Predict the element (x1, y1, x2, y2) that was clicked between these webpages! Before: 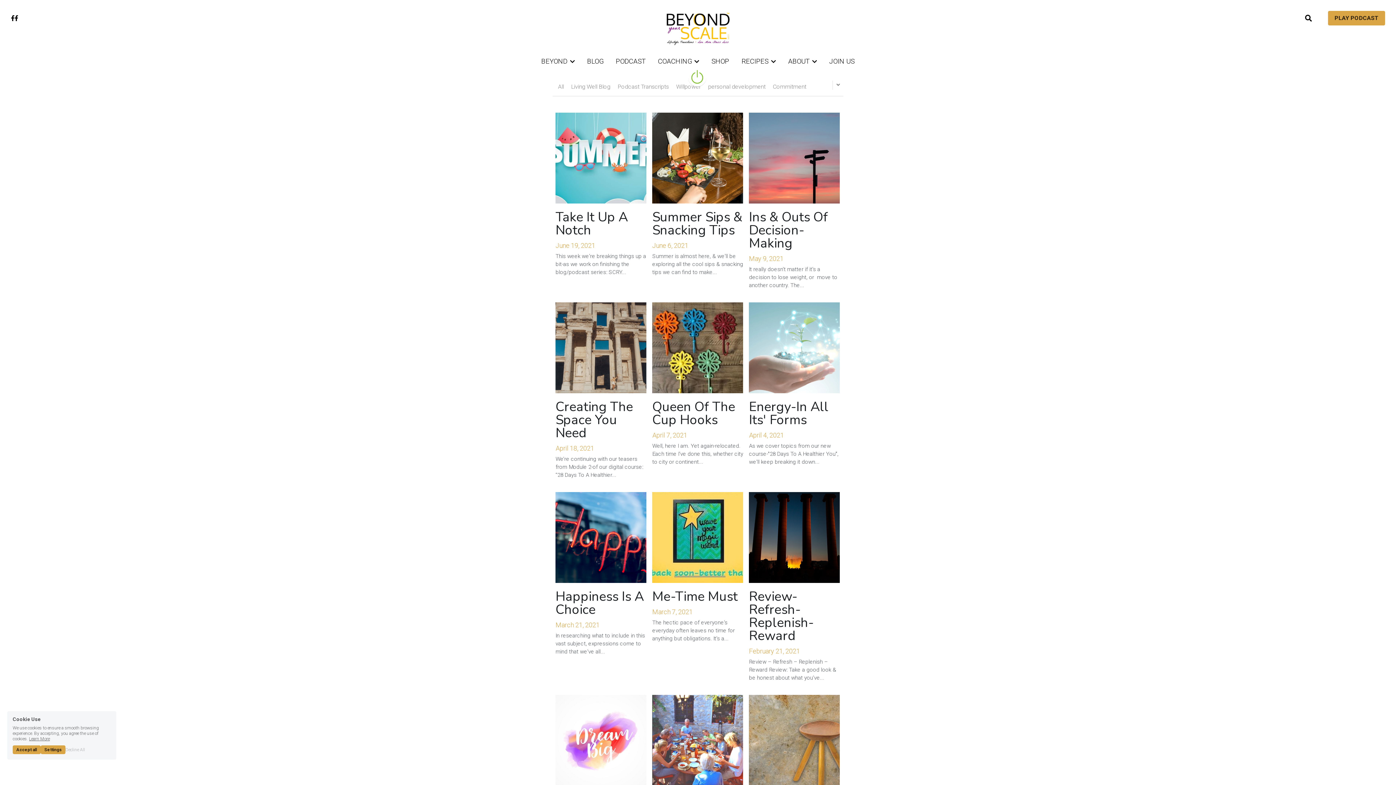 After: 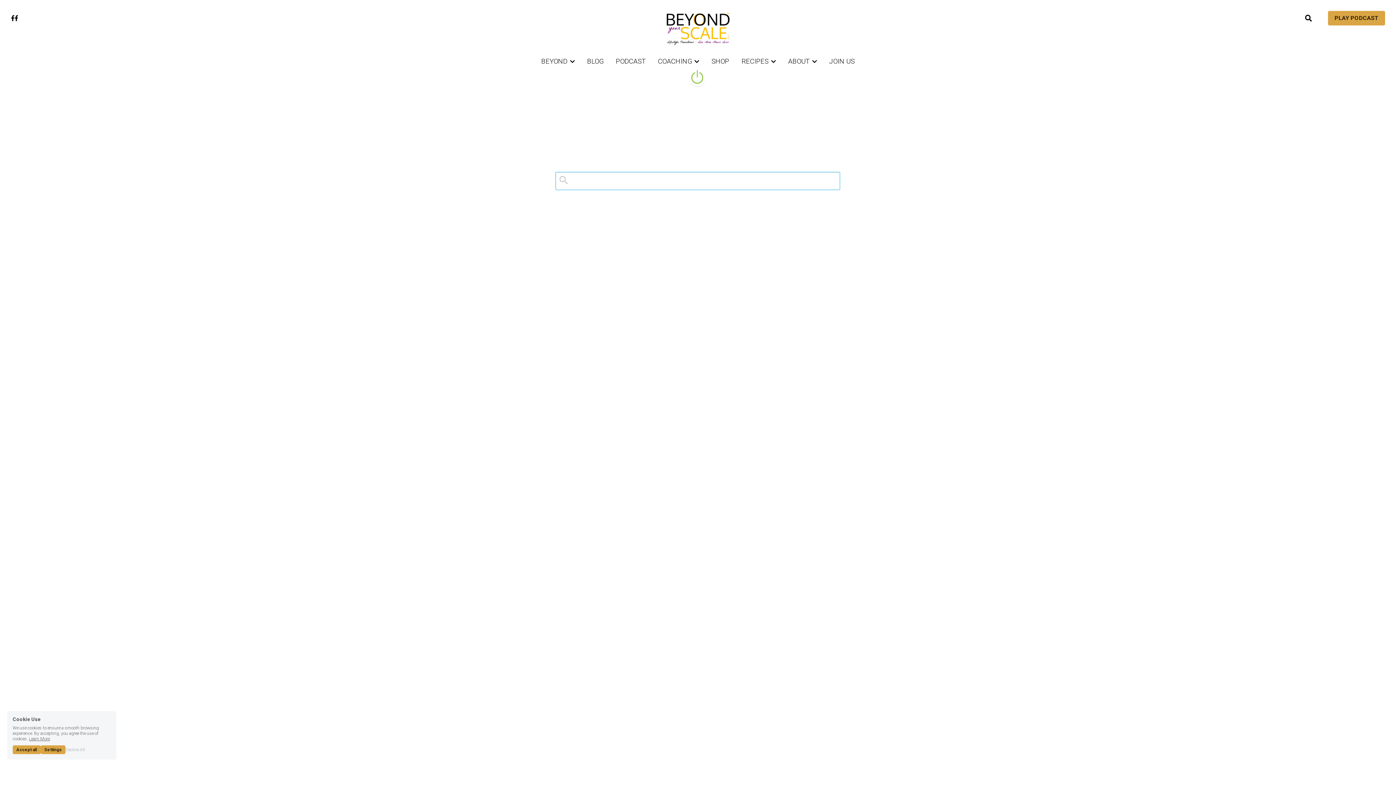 Action: label: Search bbox: (1305, 14, 1312, 21)